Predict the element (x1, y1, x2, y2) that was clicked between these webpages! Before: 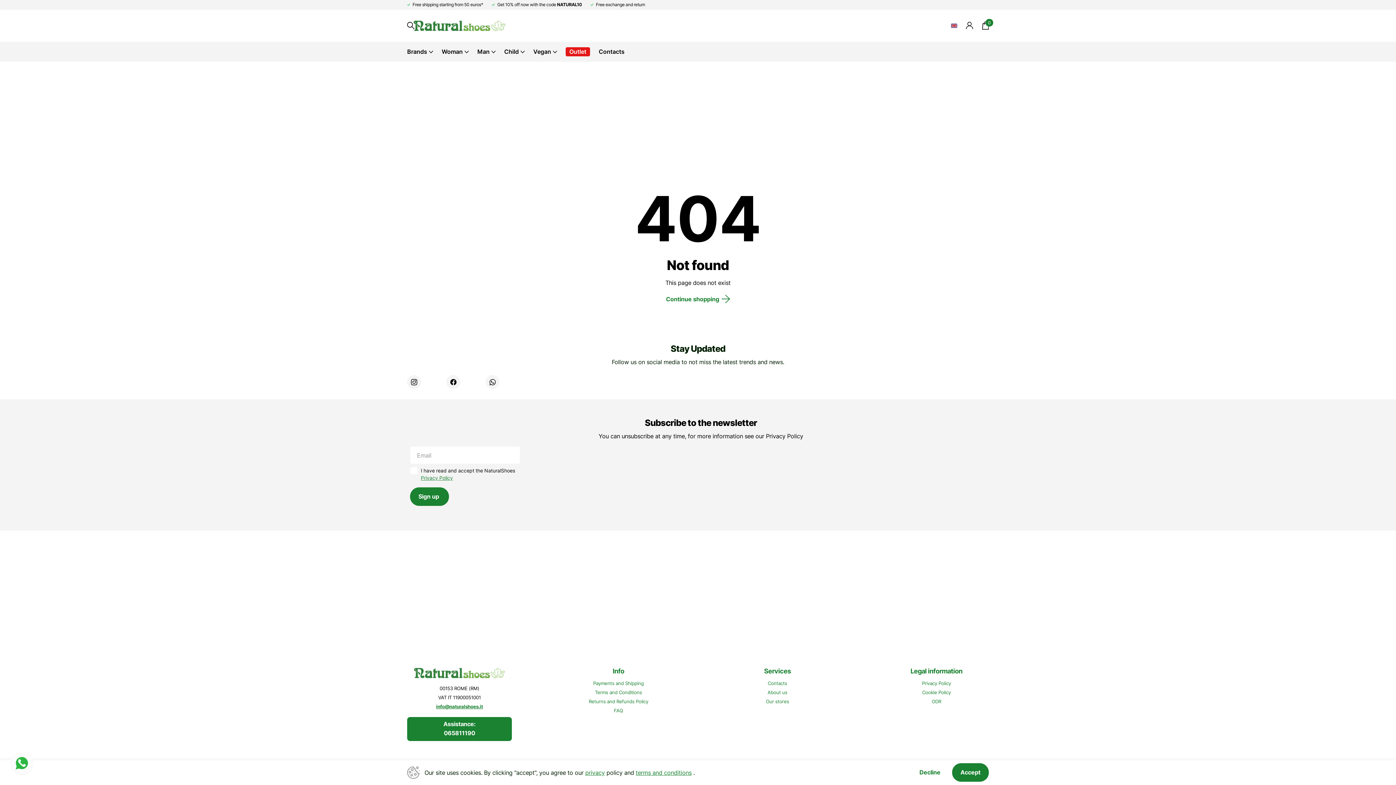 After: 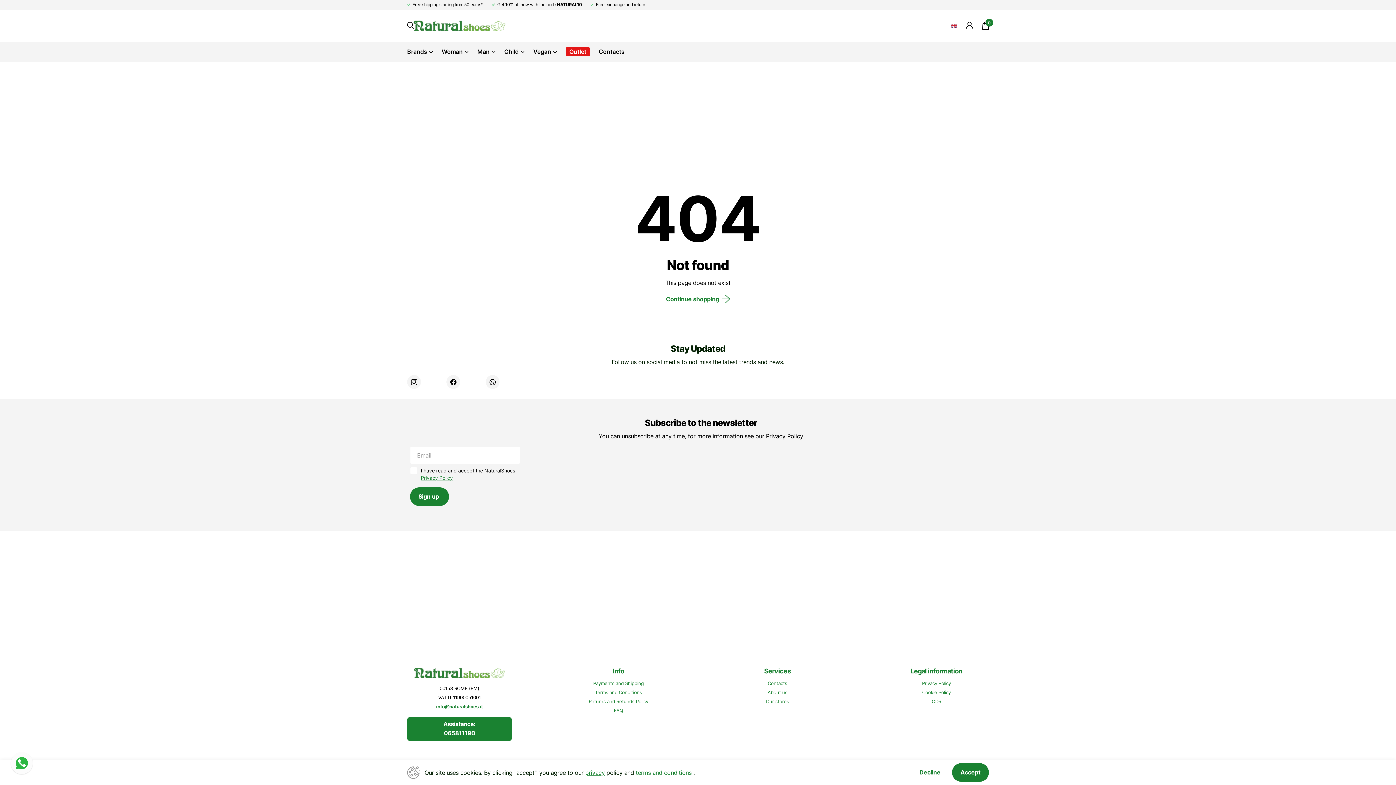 Action: bbox: (635, 769, 691, 776) label: terms and conditions